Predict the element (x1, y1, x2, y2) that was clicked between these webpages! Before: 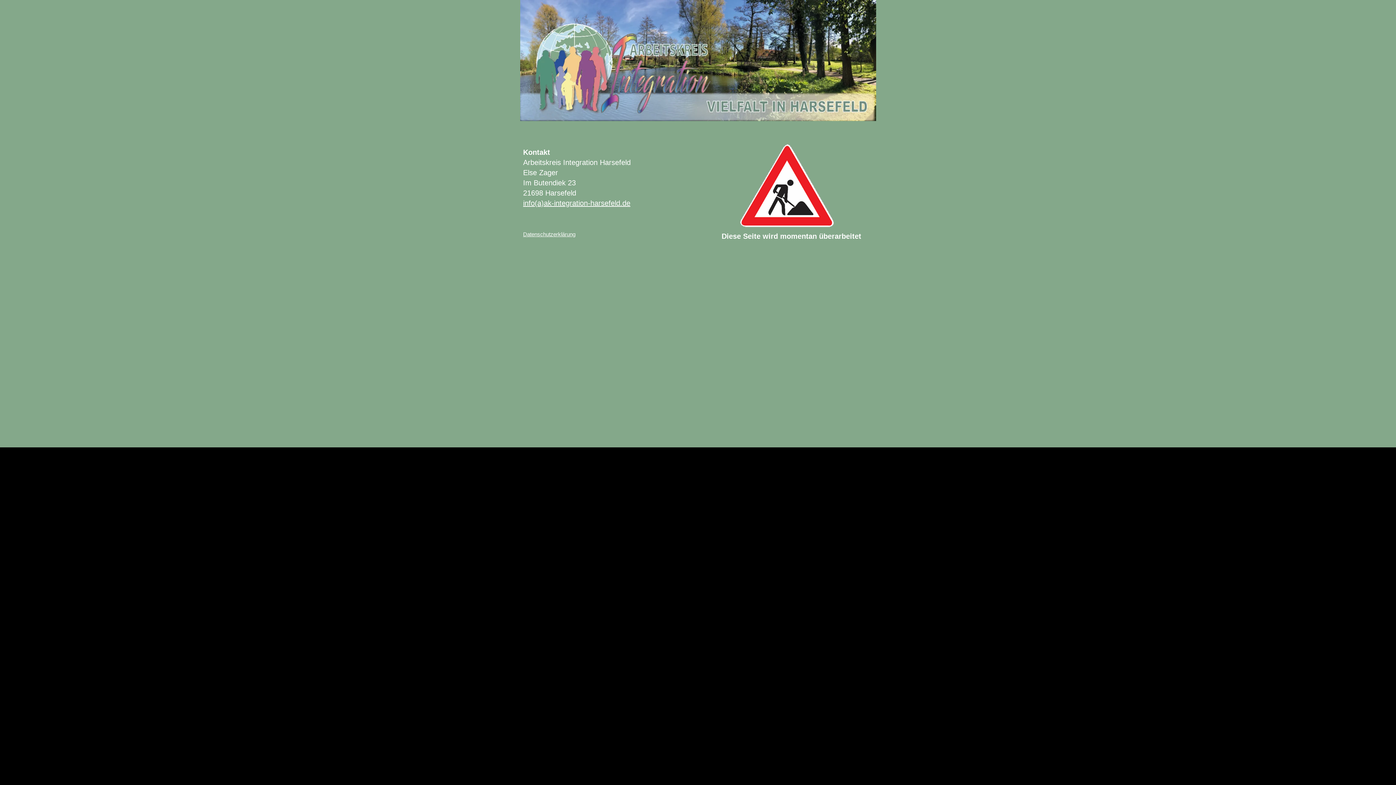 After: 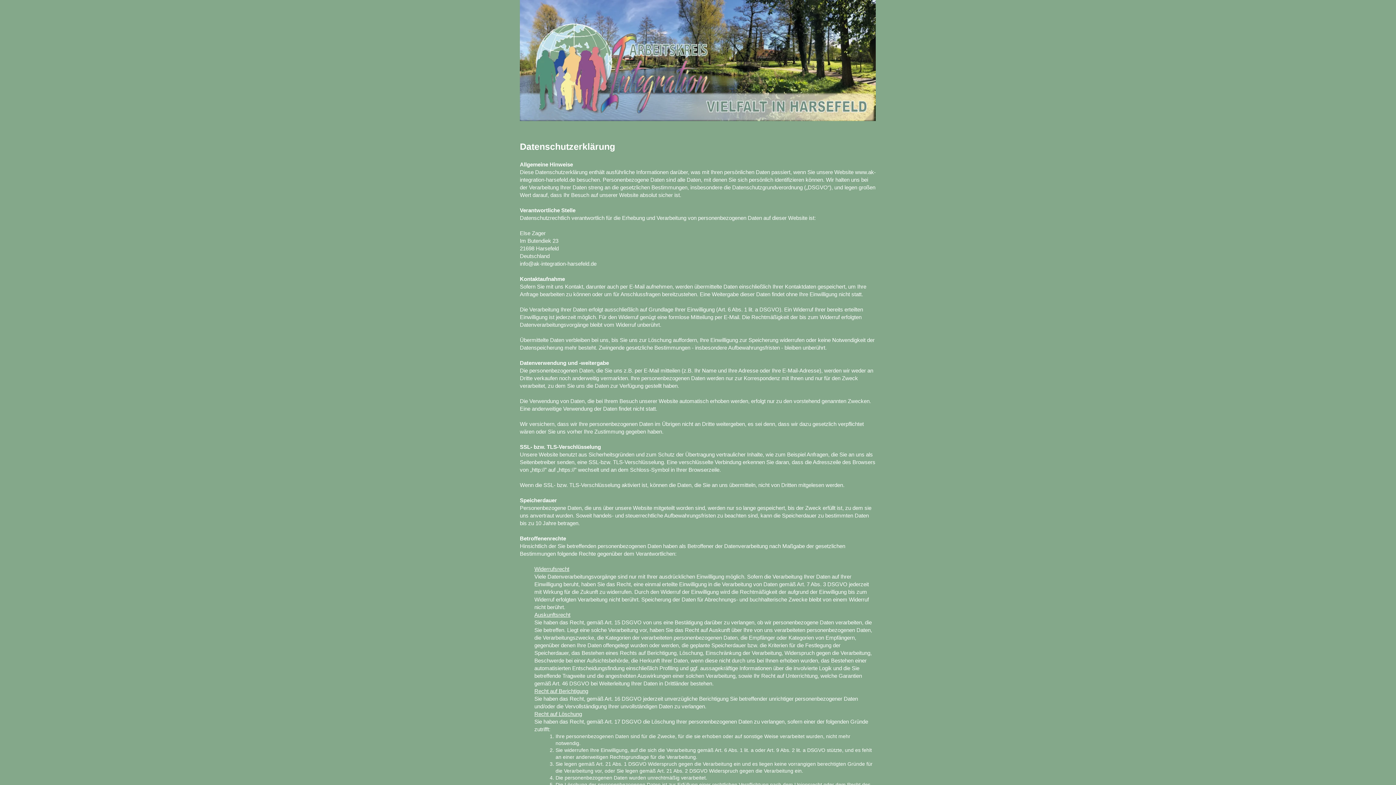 Action: bbox: (523, 229, 575, 237) label: Datenschutzerklärung